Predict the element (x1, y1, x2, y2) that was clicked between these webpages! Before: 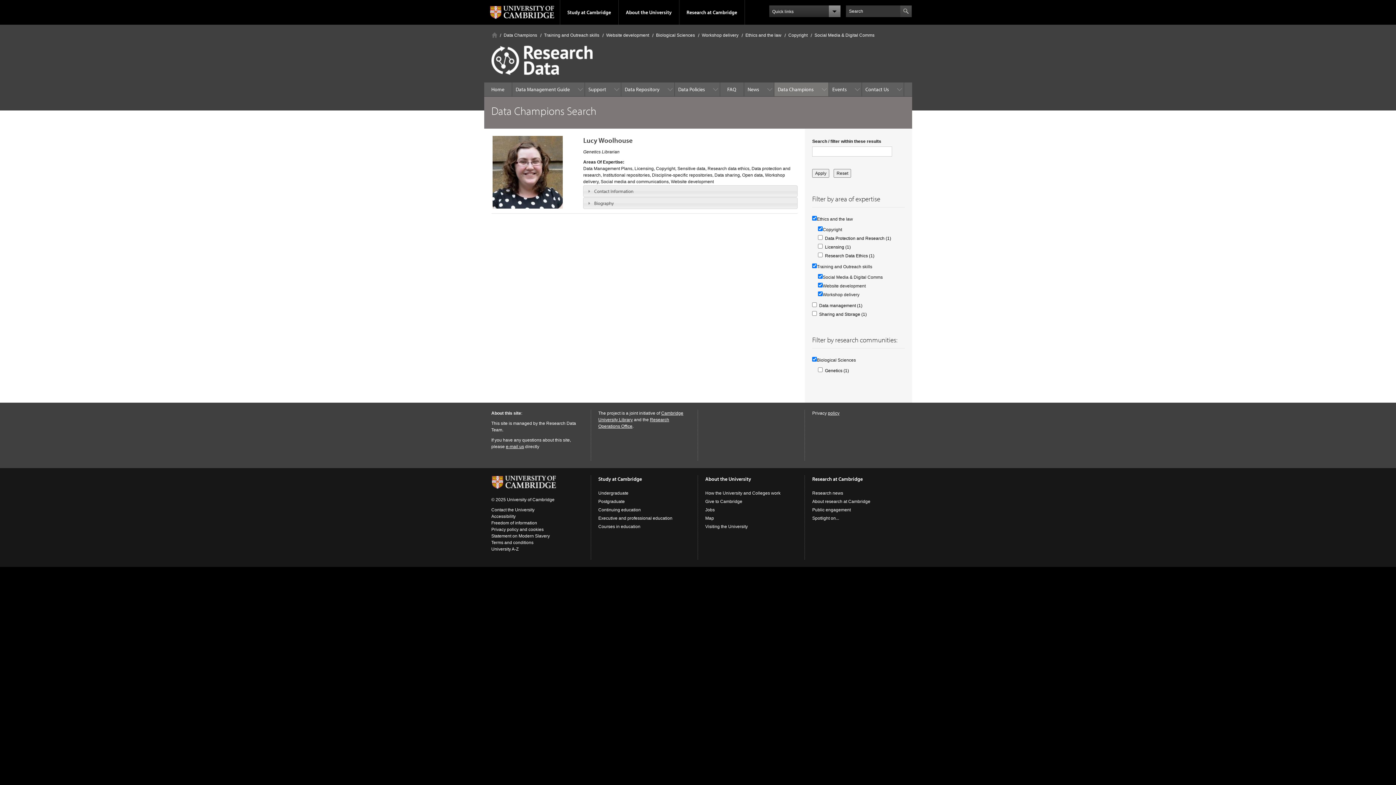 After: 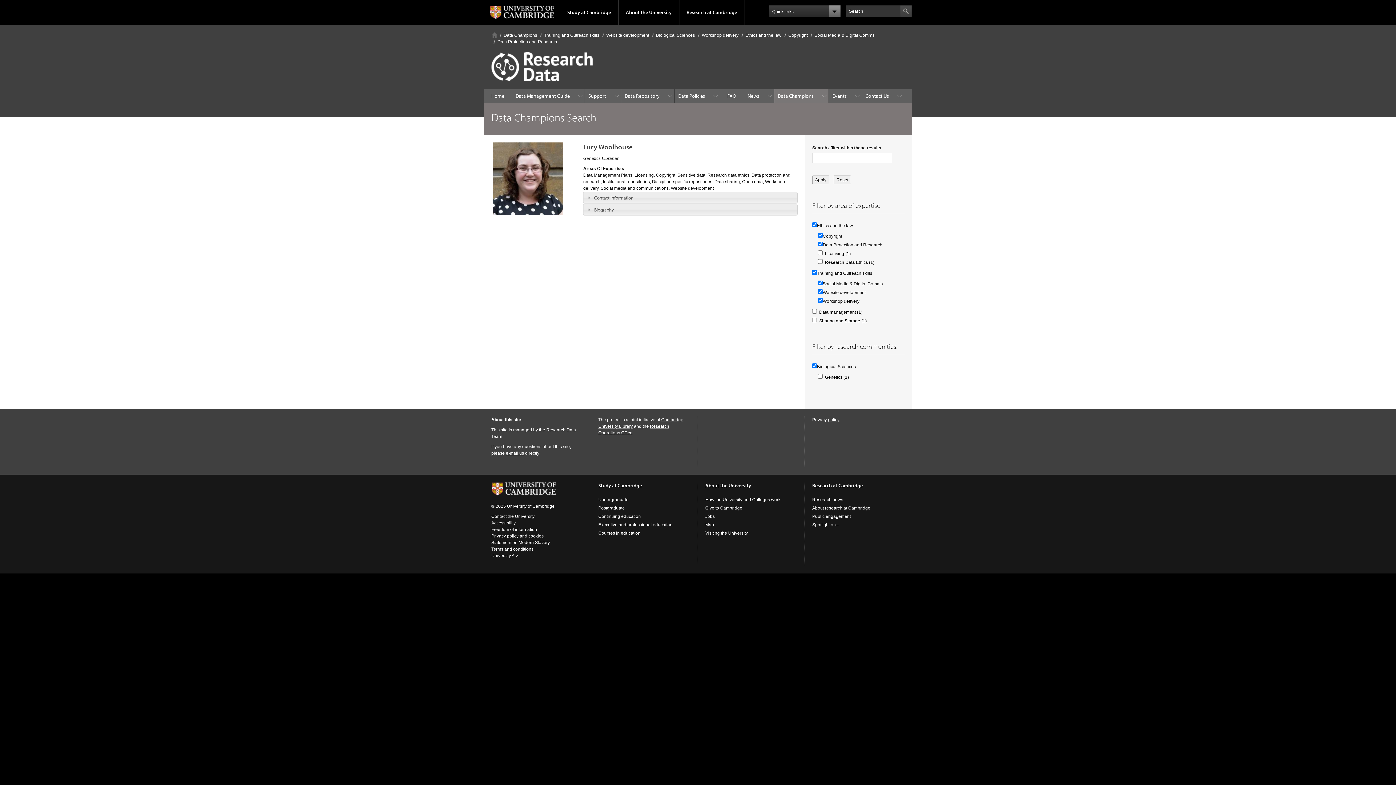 Action: bbox: (825, 236, 891, 241) label: Data Protection and Research (1)
Apply Data Protection and Research filter